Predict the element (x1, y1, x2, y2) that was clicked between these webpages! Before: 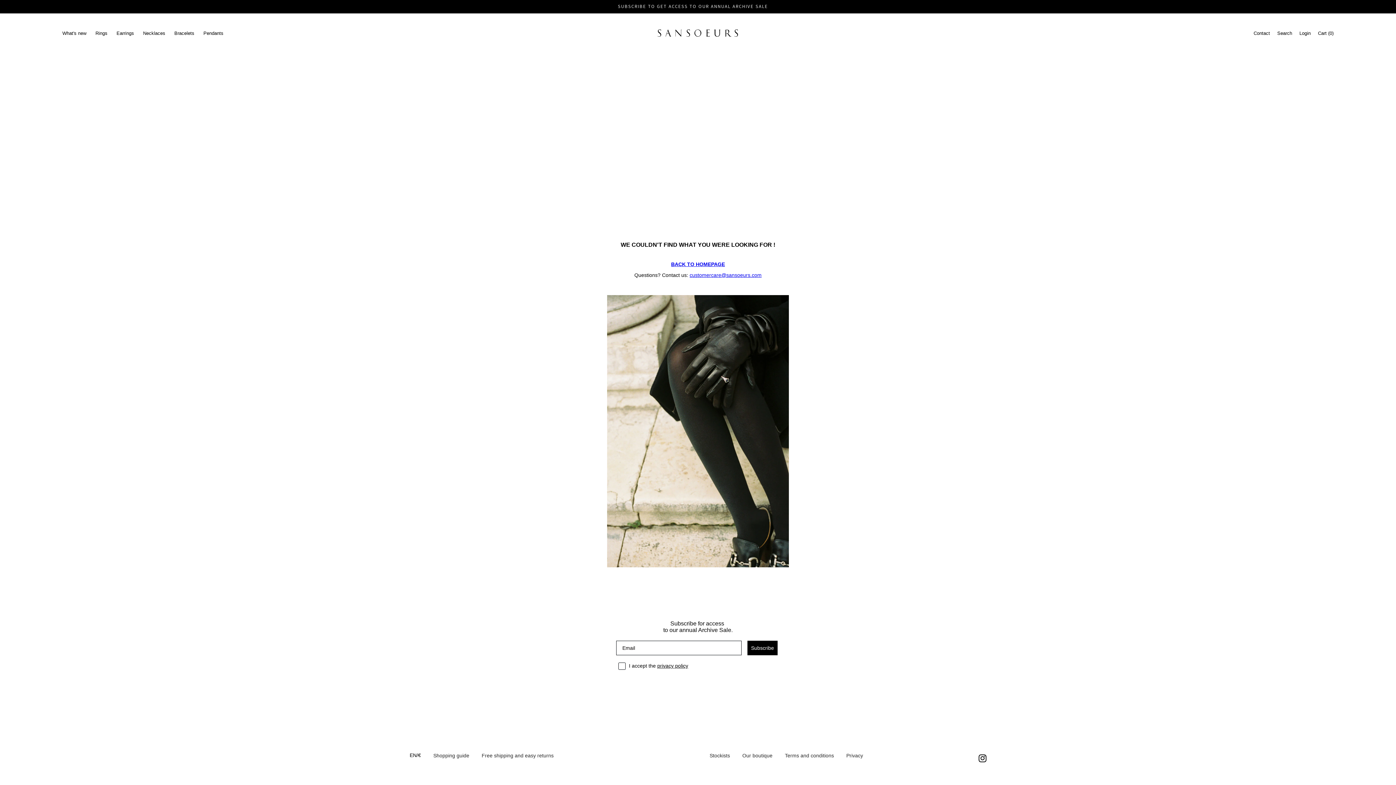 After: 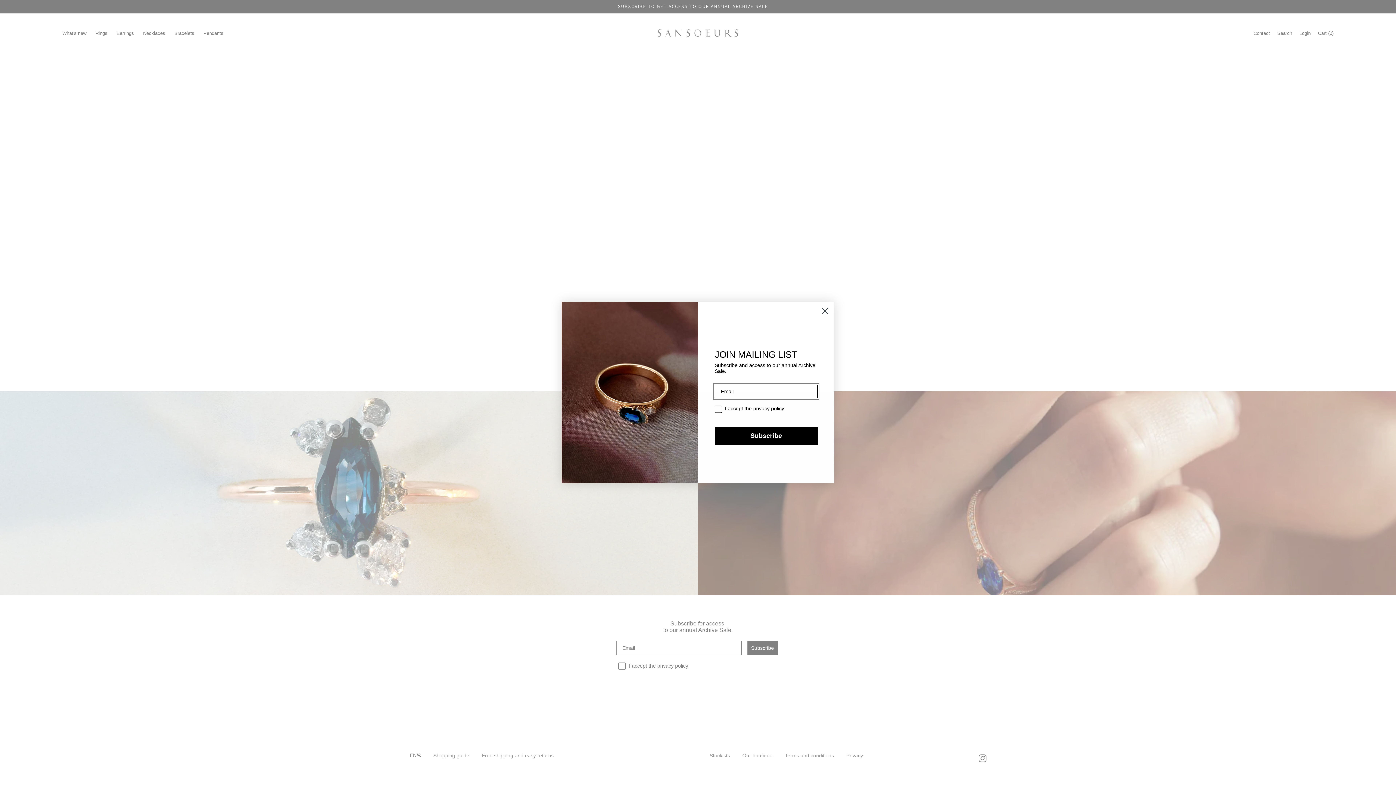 Action: label: SUBSCRIBE TO GET ACCESS TO OUR ANNUAL ARCHIVE SALE  bbox: (0, 0, 1396, 13)